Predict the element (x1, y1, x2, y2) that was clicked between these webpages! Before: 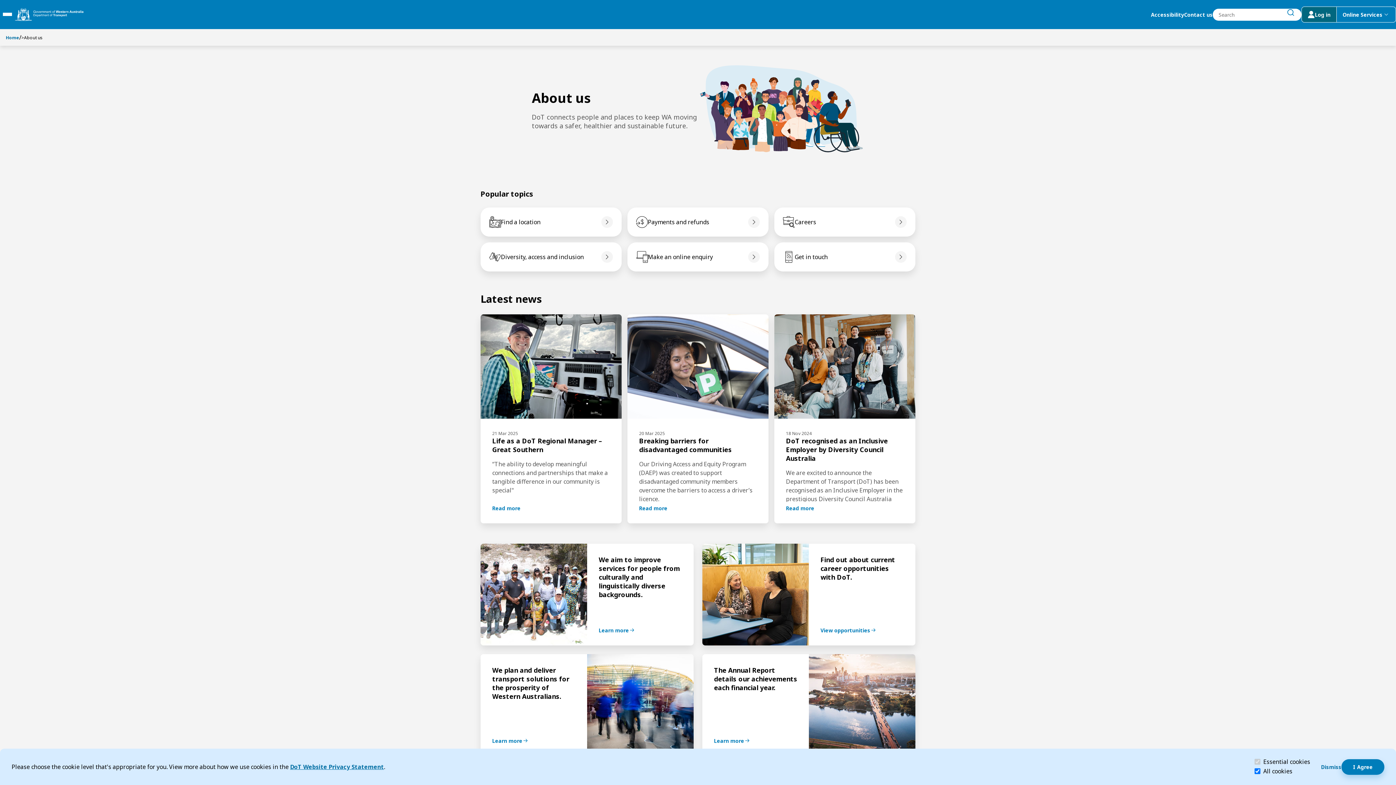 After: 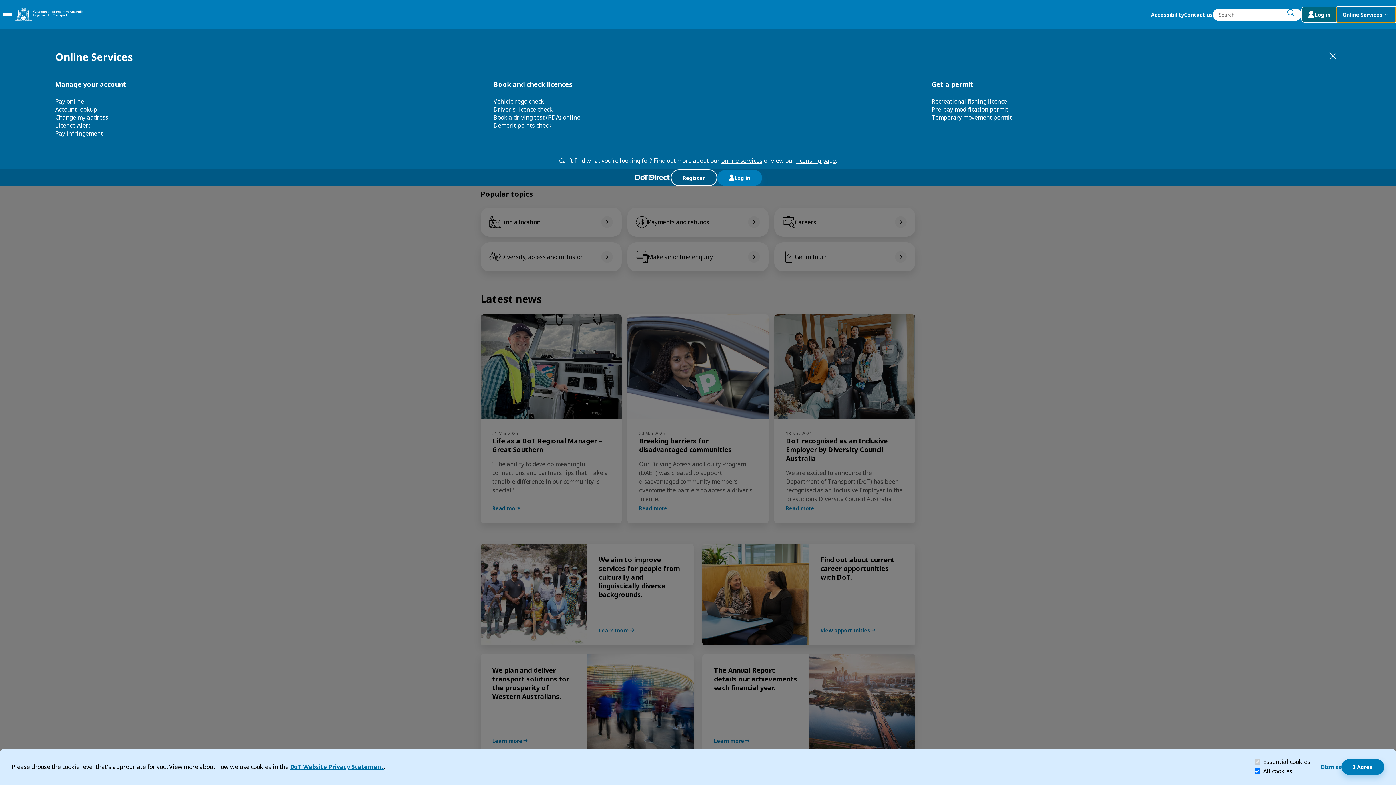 Action: bbox: (1337, 6, 1396, 22) label: Online Services
menu